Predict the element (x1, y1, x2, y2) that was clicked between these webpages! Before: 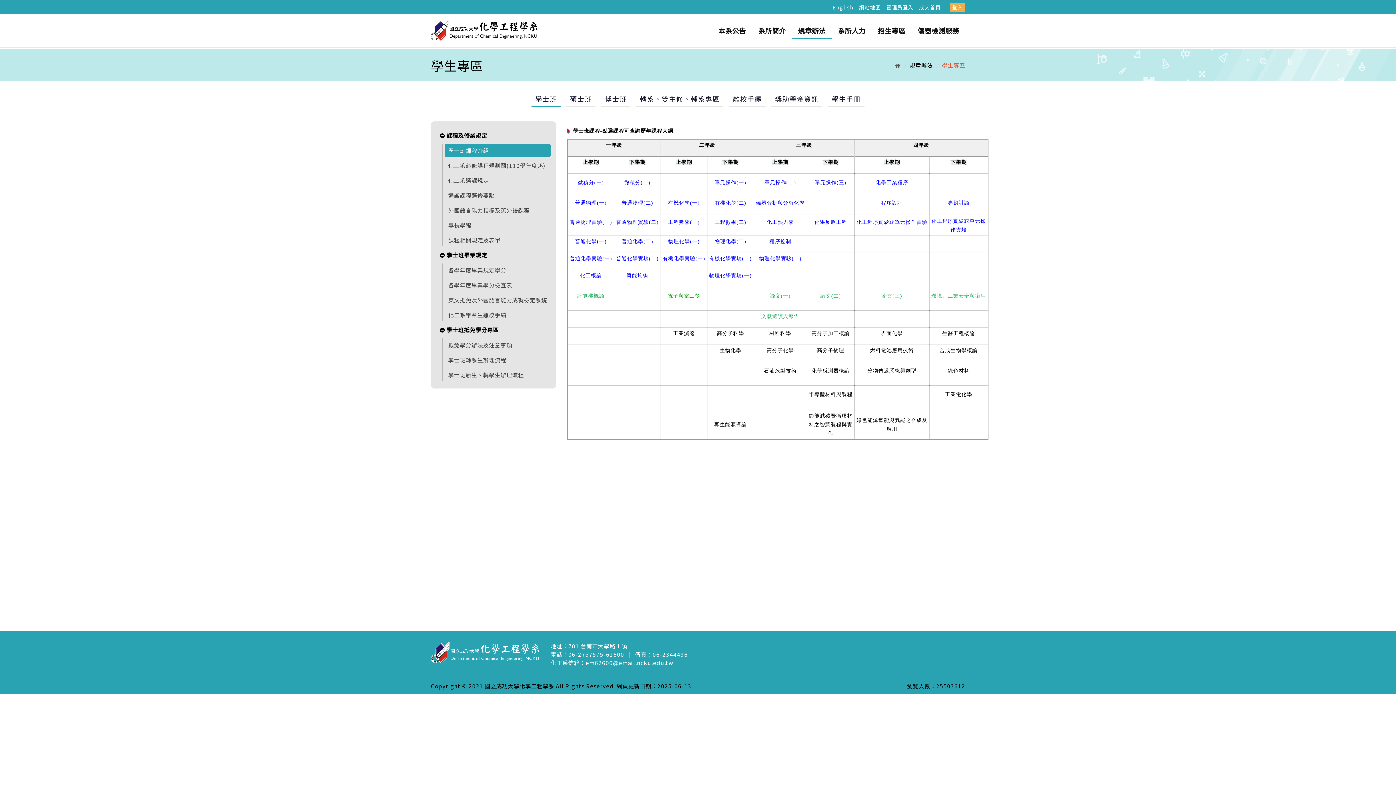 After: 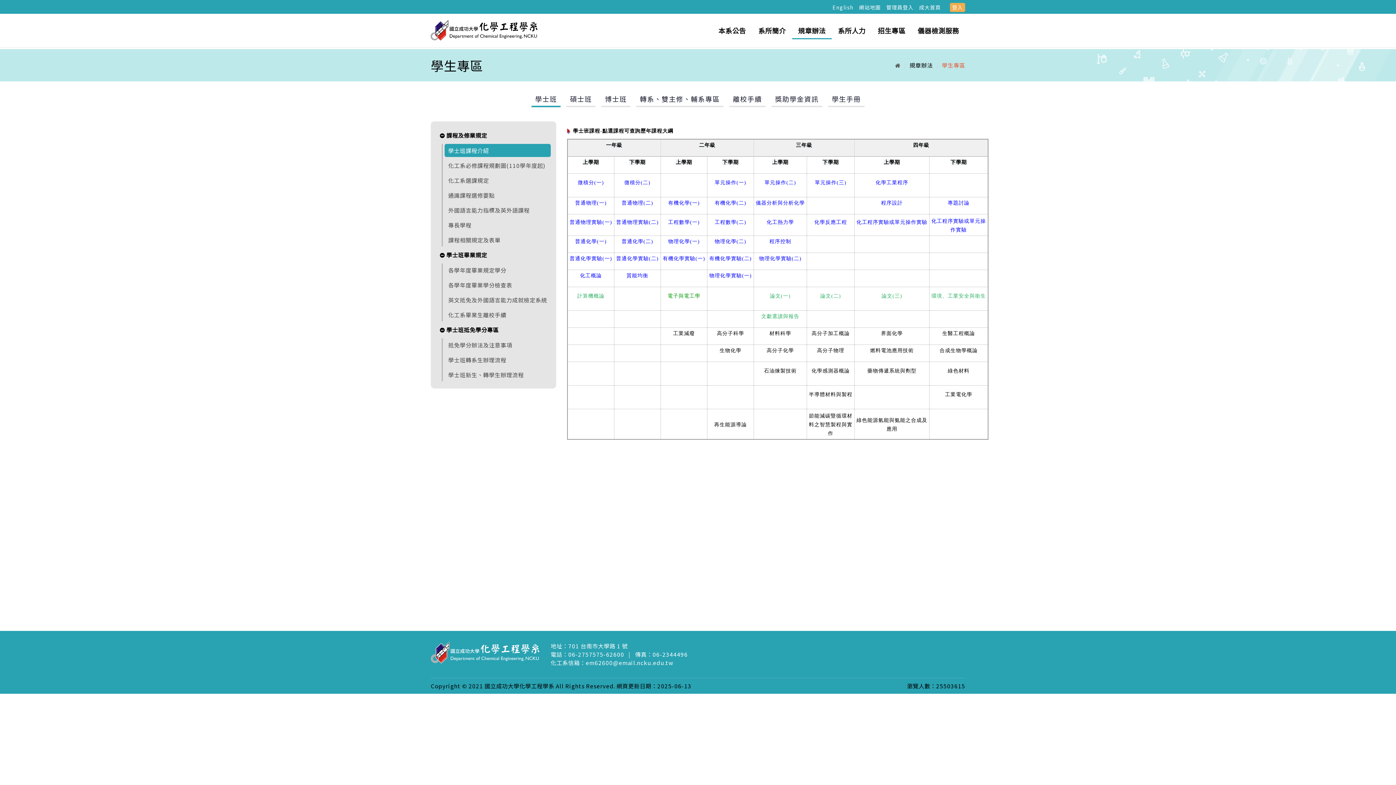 Action: bbox: (444, 143, 550, 157) label: 學士班課程介紹